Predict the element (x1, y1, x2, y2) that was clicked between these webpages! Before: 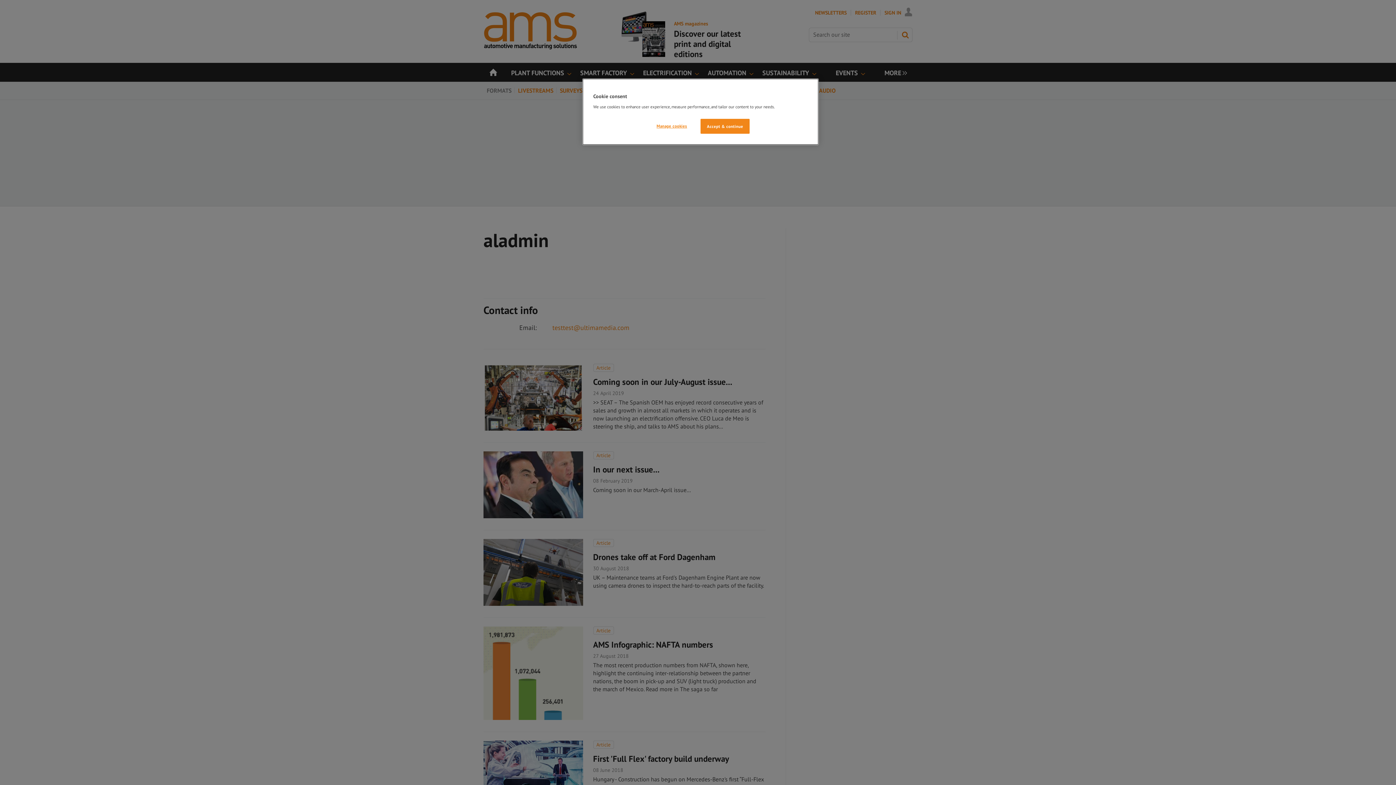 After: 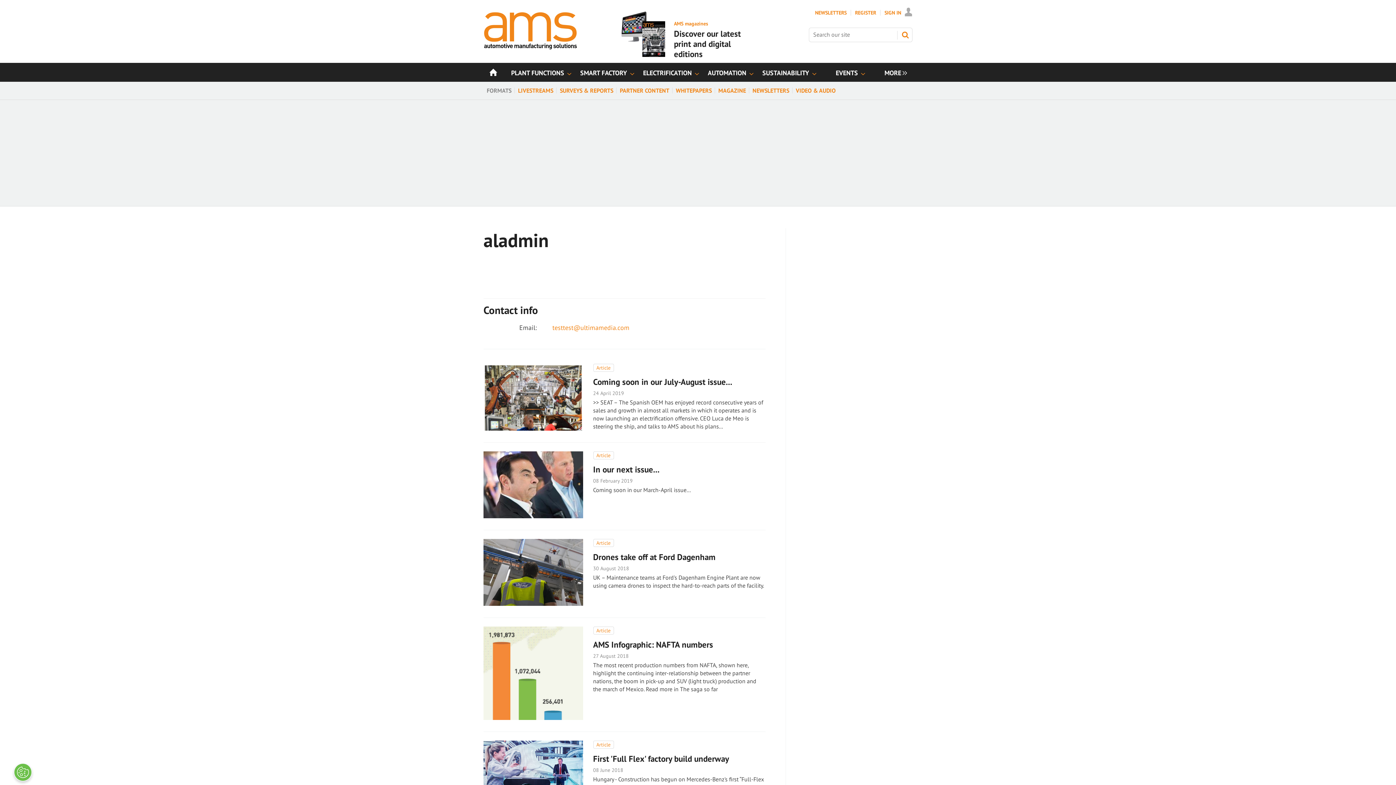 Action: label: Accept & continue bbox: (700, 118, 749, 133)